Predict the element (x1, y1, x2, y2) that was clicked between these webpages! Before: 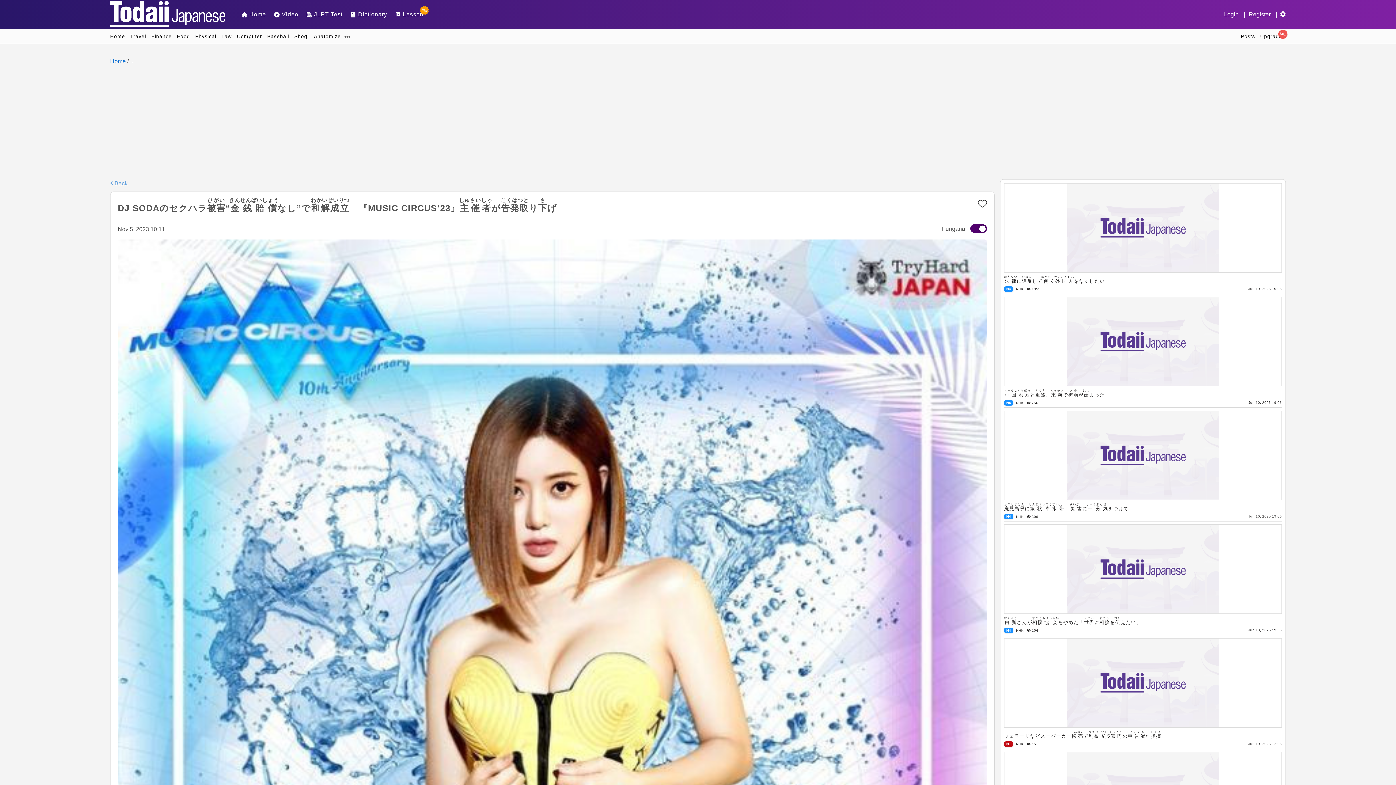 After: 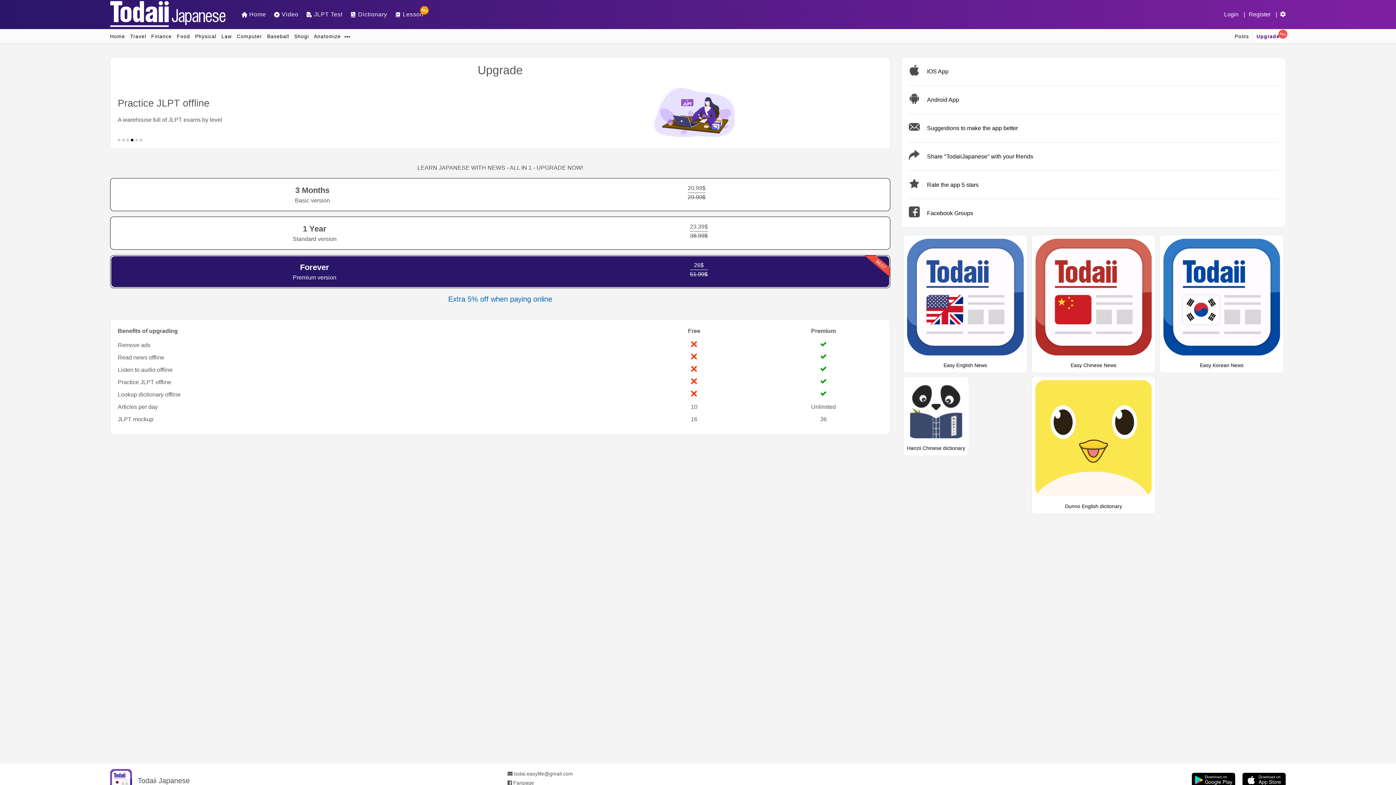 Action: bbox: (1260, 33, 1282, 39) label: Upgrade